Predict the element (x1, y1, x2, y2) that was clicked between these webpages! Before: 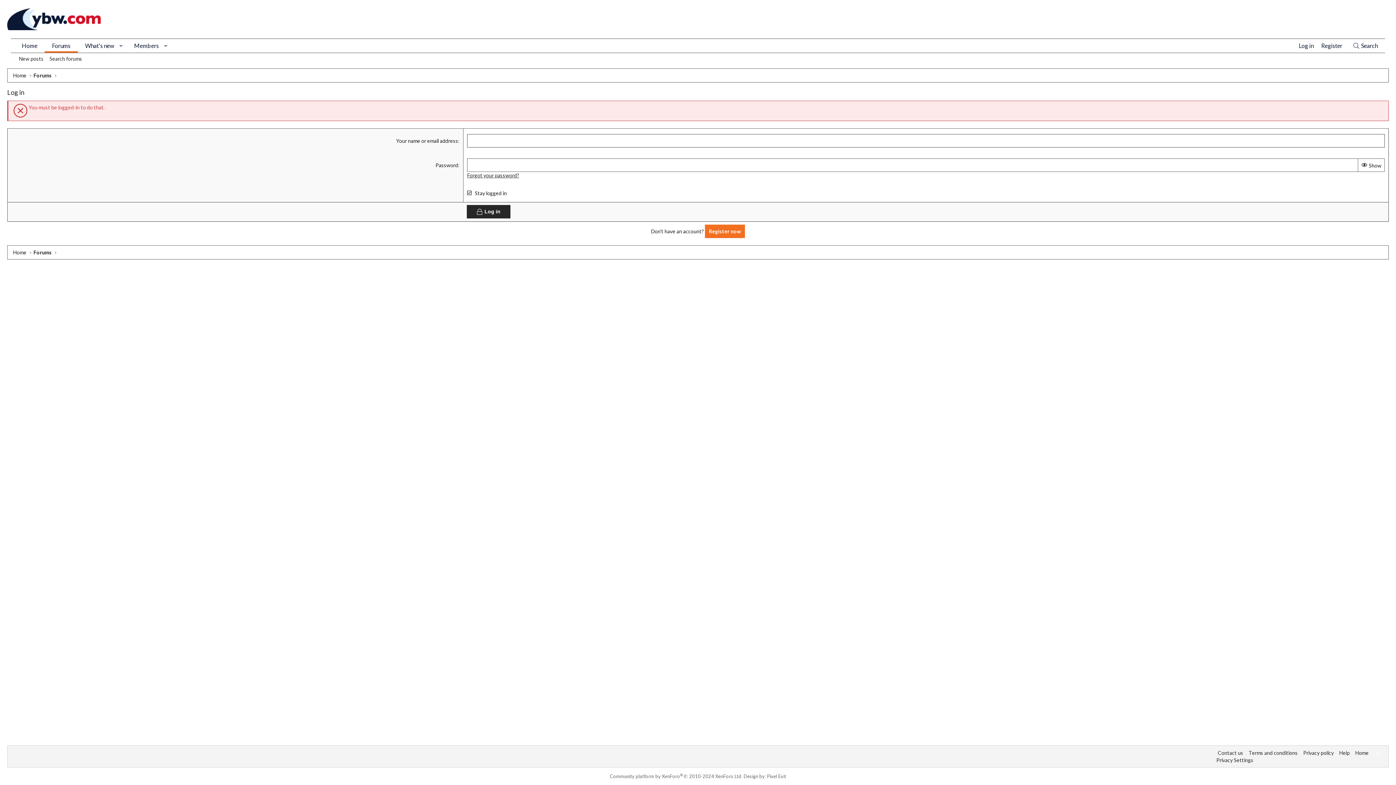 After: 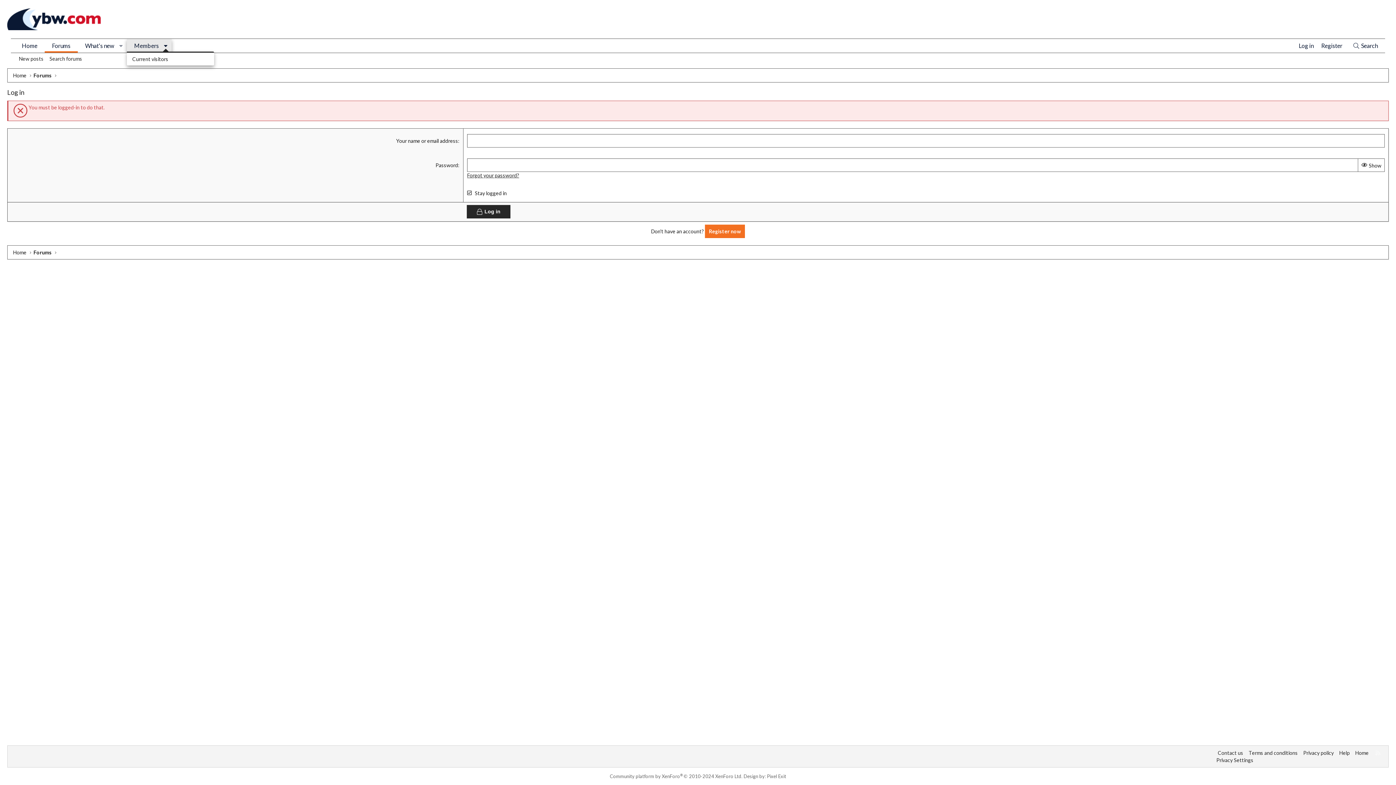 Action: bbox: (159, 38, 171, 52) label: Toggle expanded